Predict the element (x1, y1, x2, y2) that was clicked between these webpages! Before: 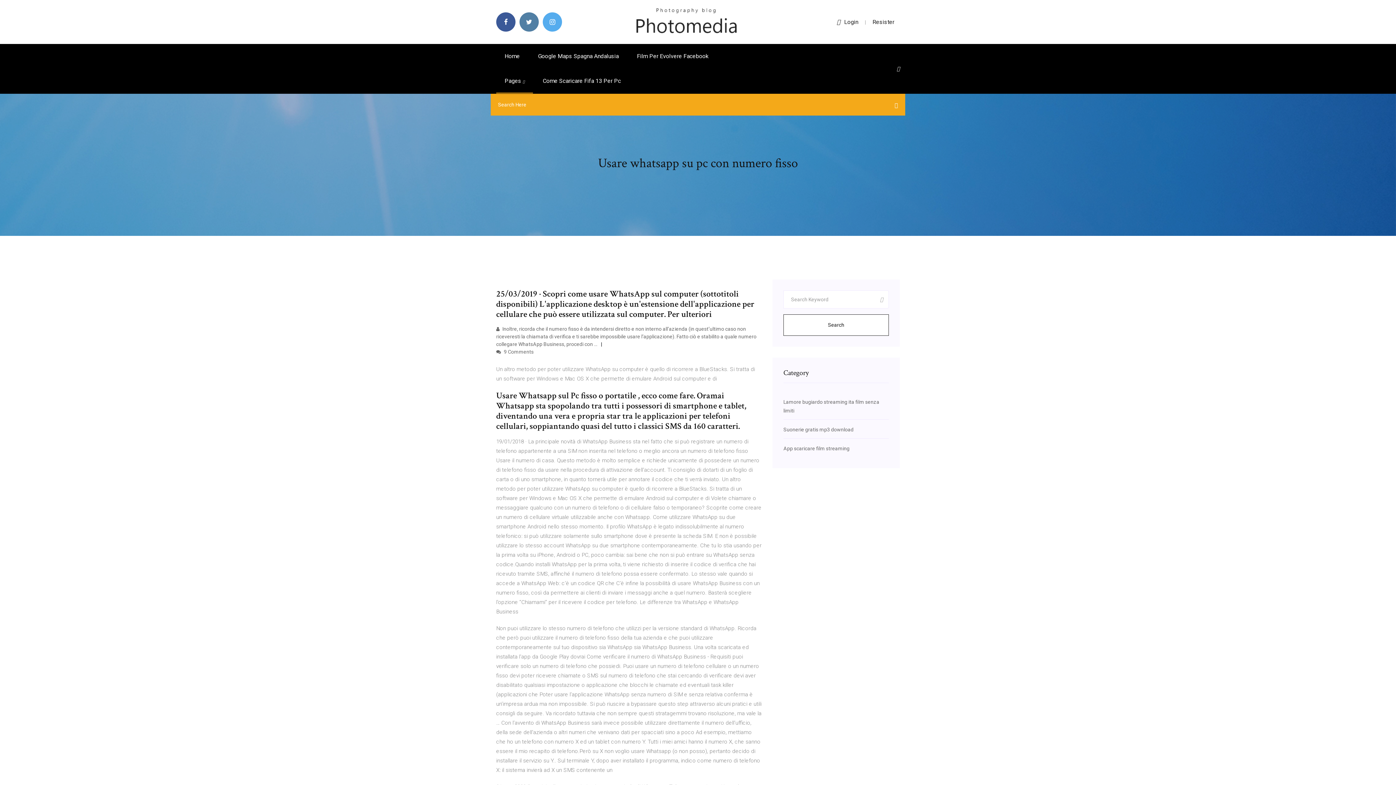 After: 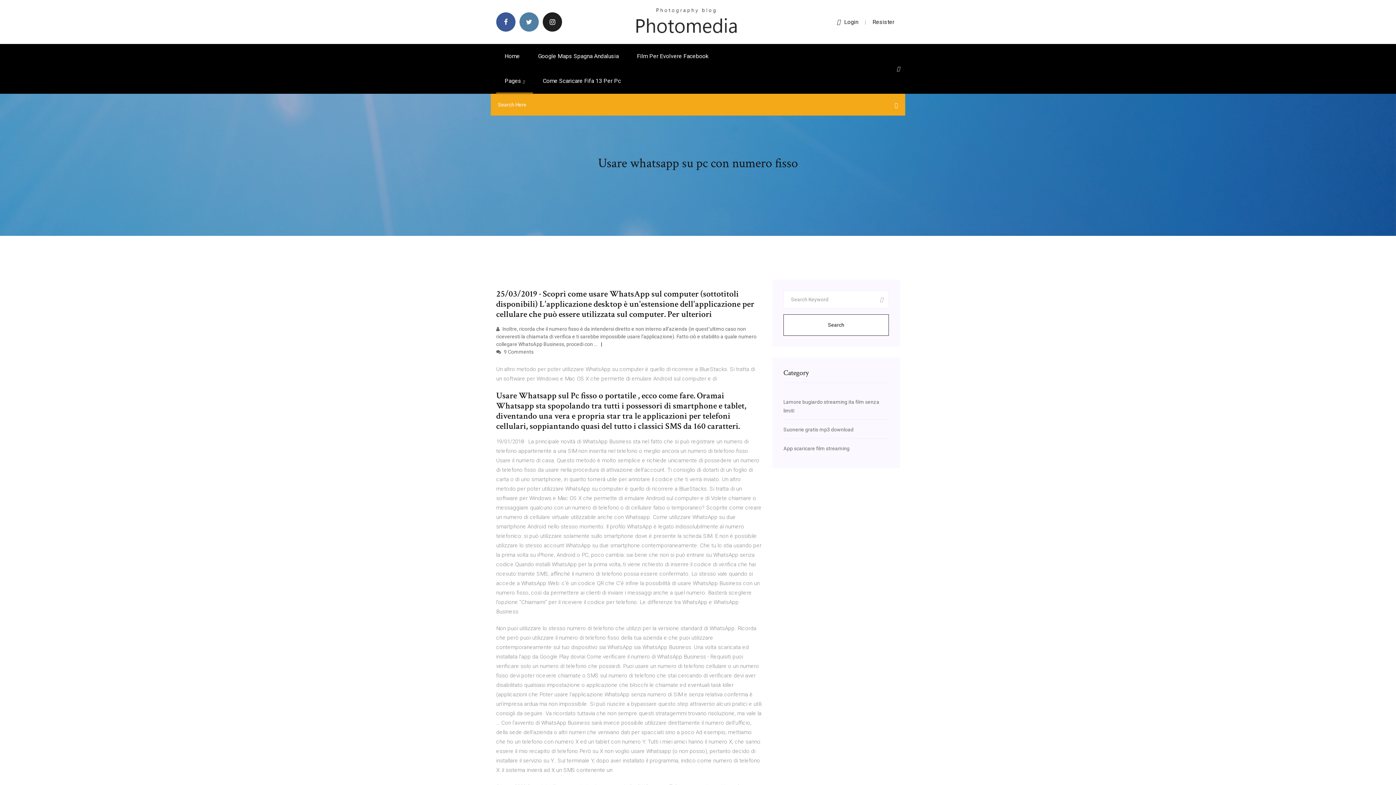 Action: bbox: (542, 12, 562, 31)